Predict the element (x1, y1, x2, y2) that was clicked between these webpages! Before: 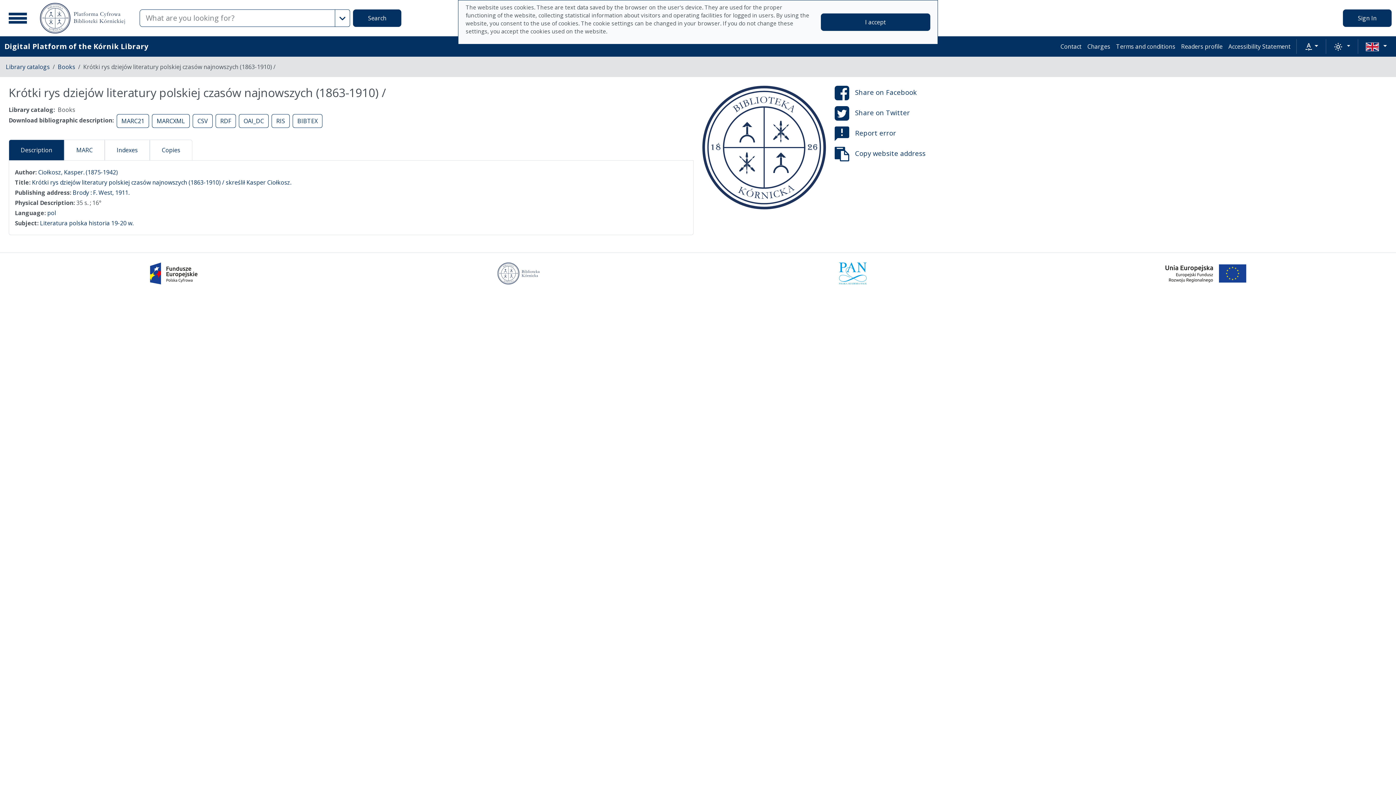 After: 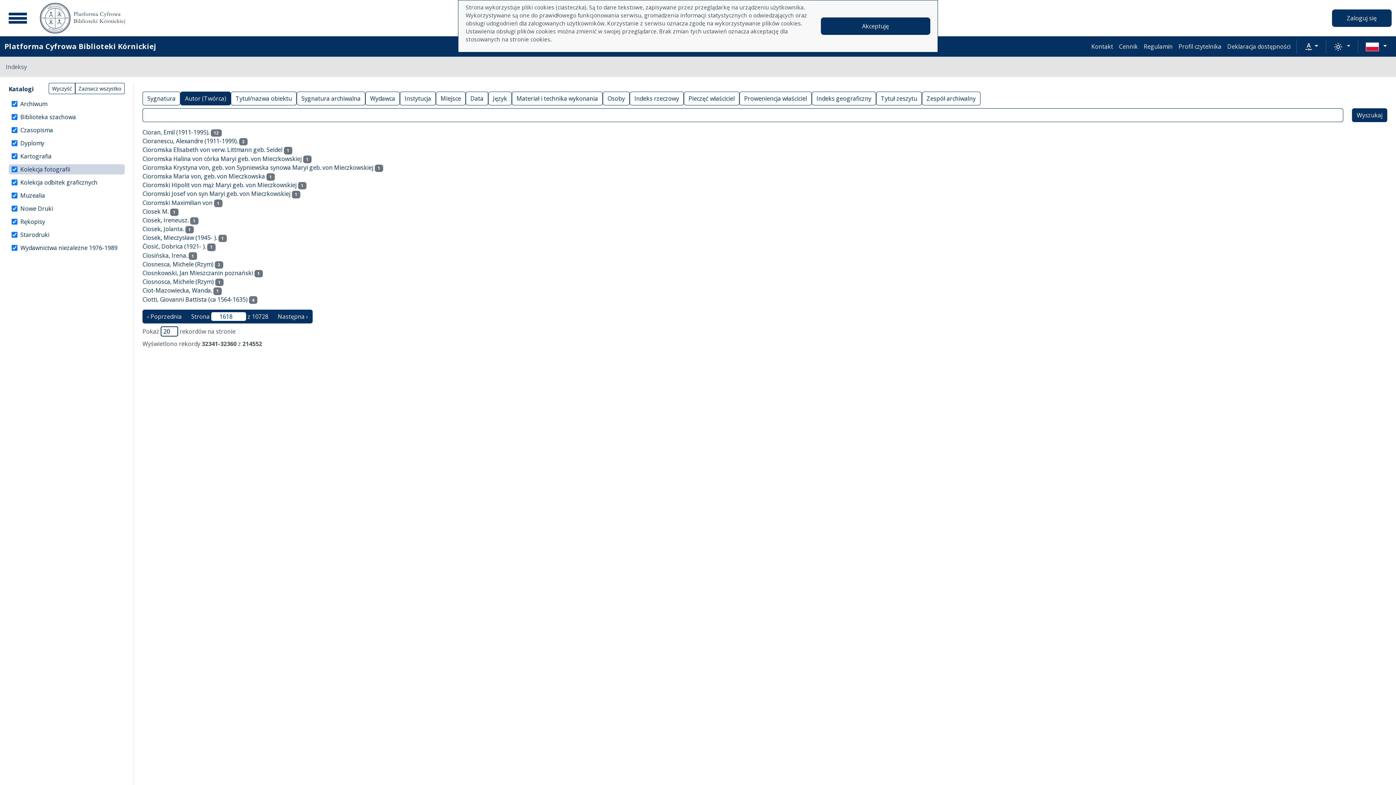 Action: label: Ciołkosz, Kasper. (1875-1942) bbox: (38, 168, 117, 176)